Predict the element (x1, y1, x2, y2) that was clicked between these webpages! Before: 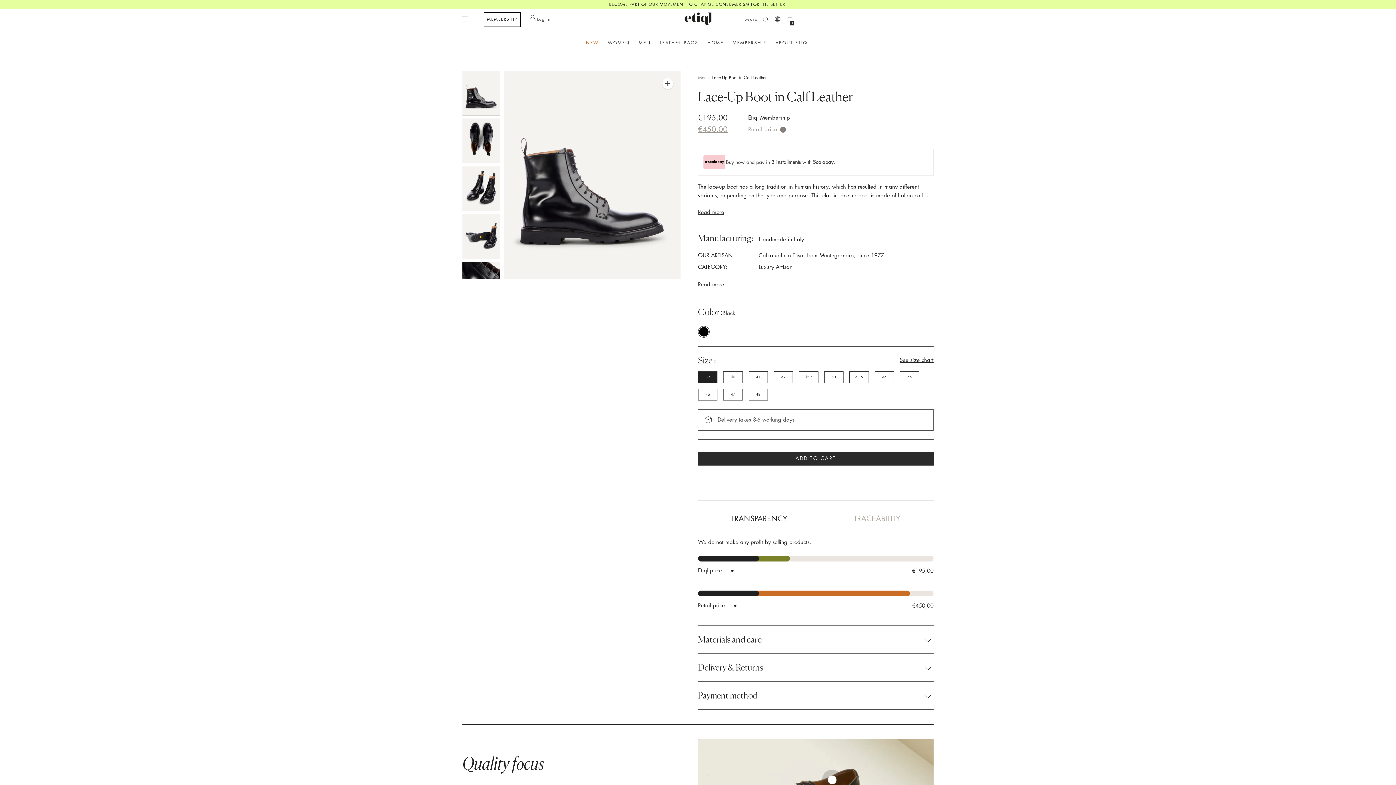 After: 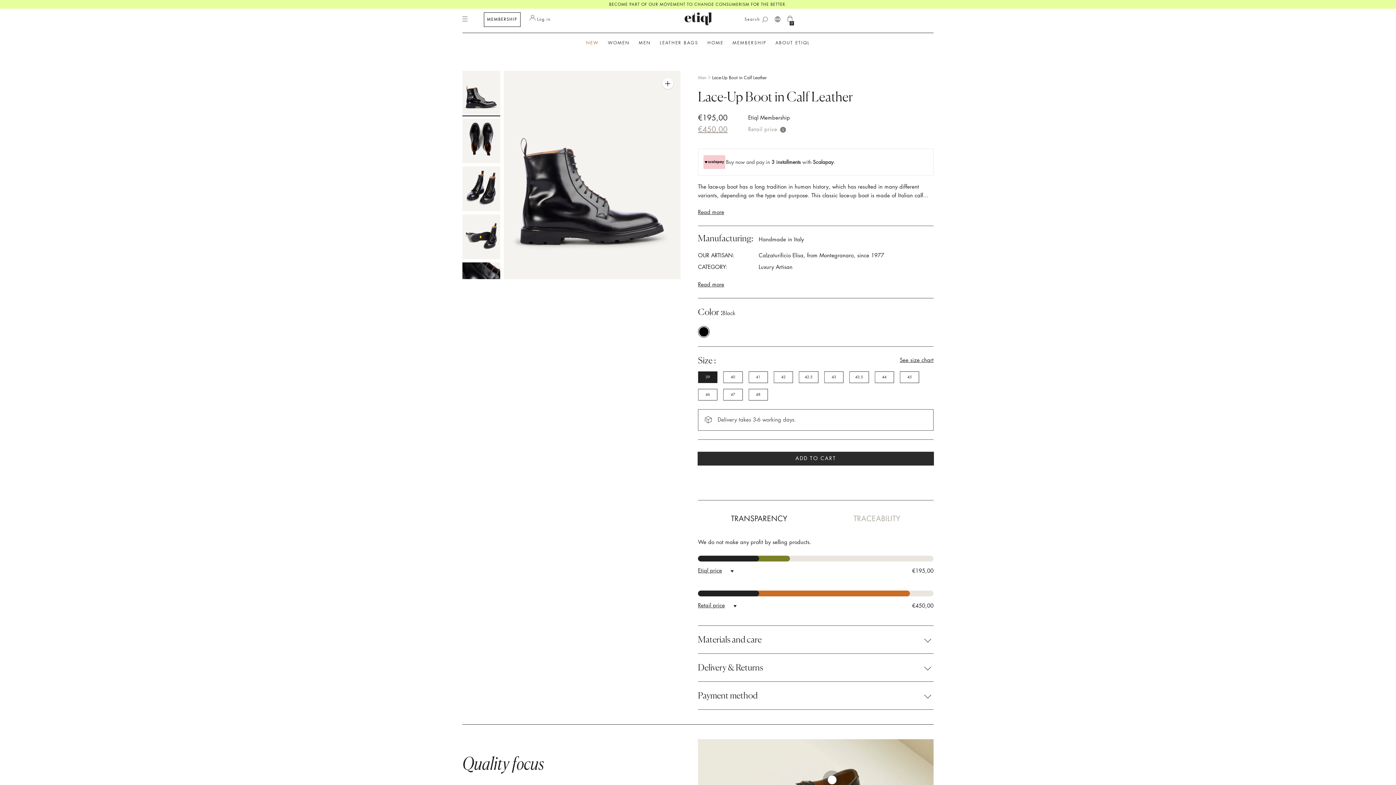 Action: bbox: (698, 326, 709, 337)